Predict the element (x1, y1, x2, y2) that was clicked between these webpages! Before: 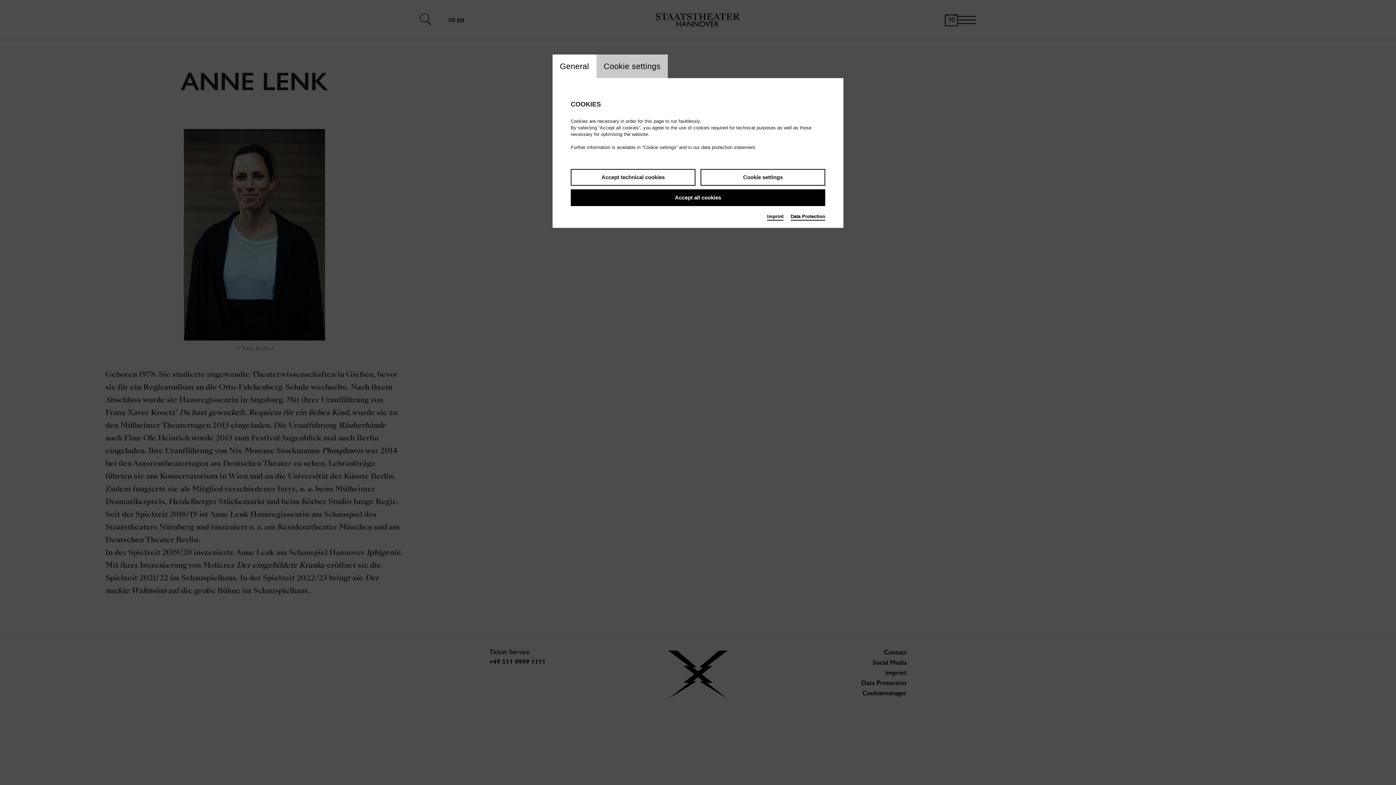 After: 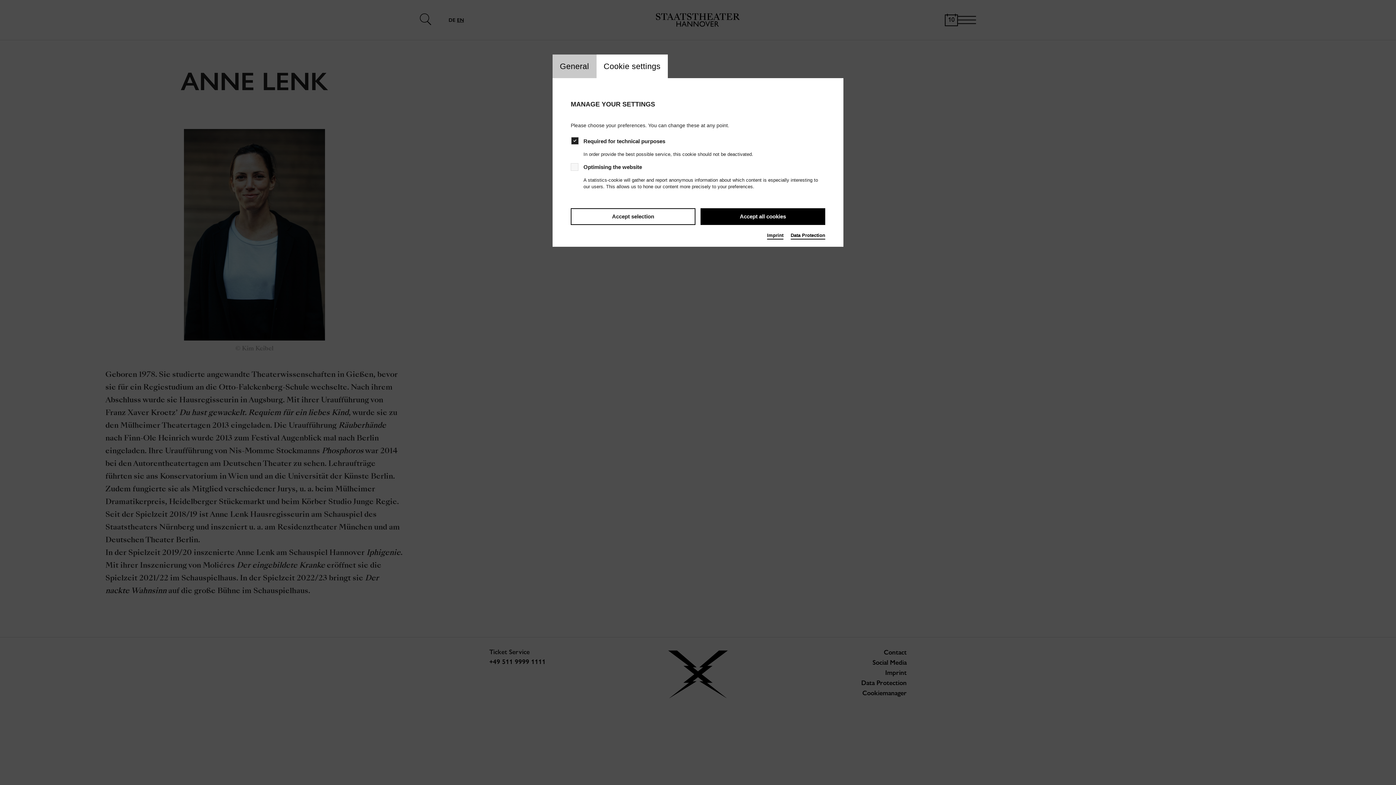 Action: bbox: (596, 54, 668, 78) label: switch_tabCookie settings